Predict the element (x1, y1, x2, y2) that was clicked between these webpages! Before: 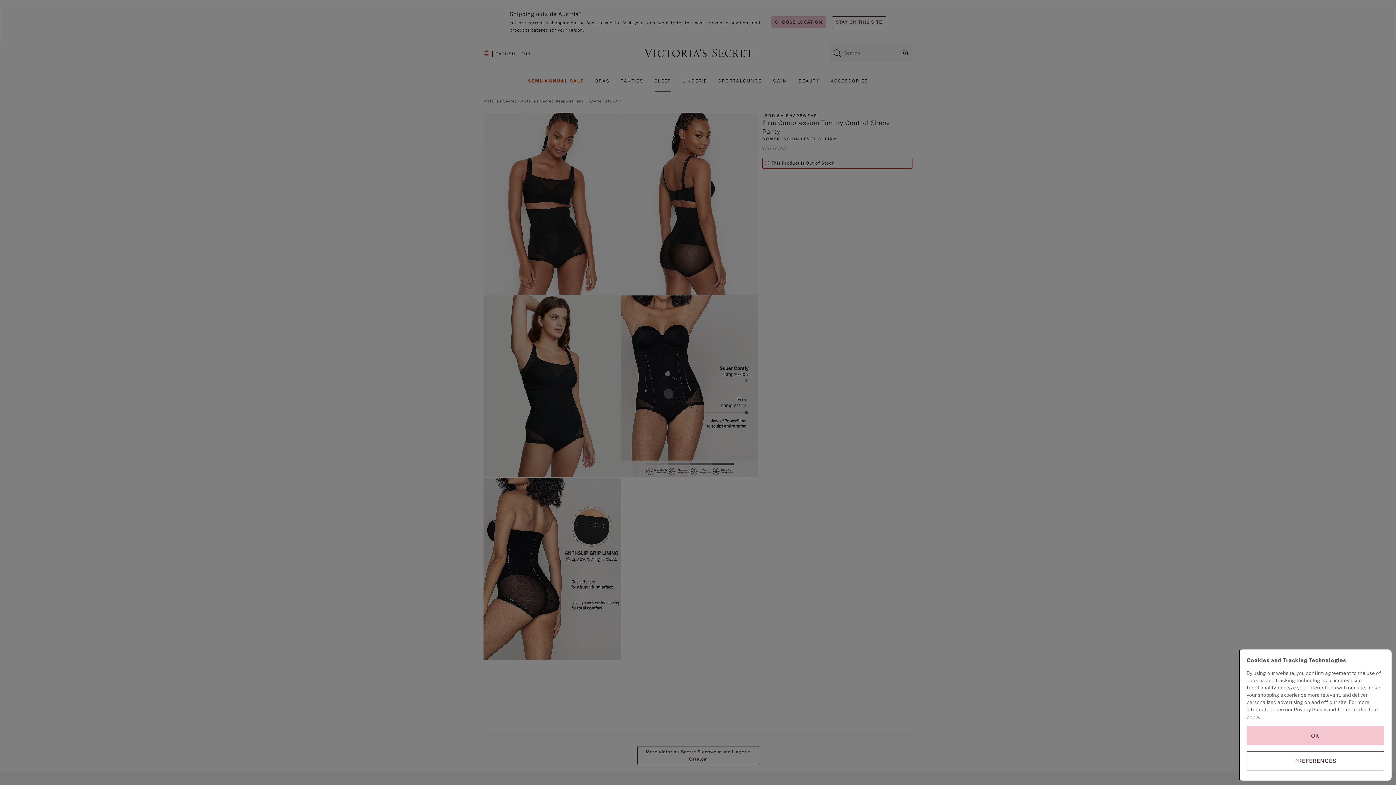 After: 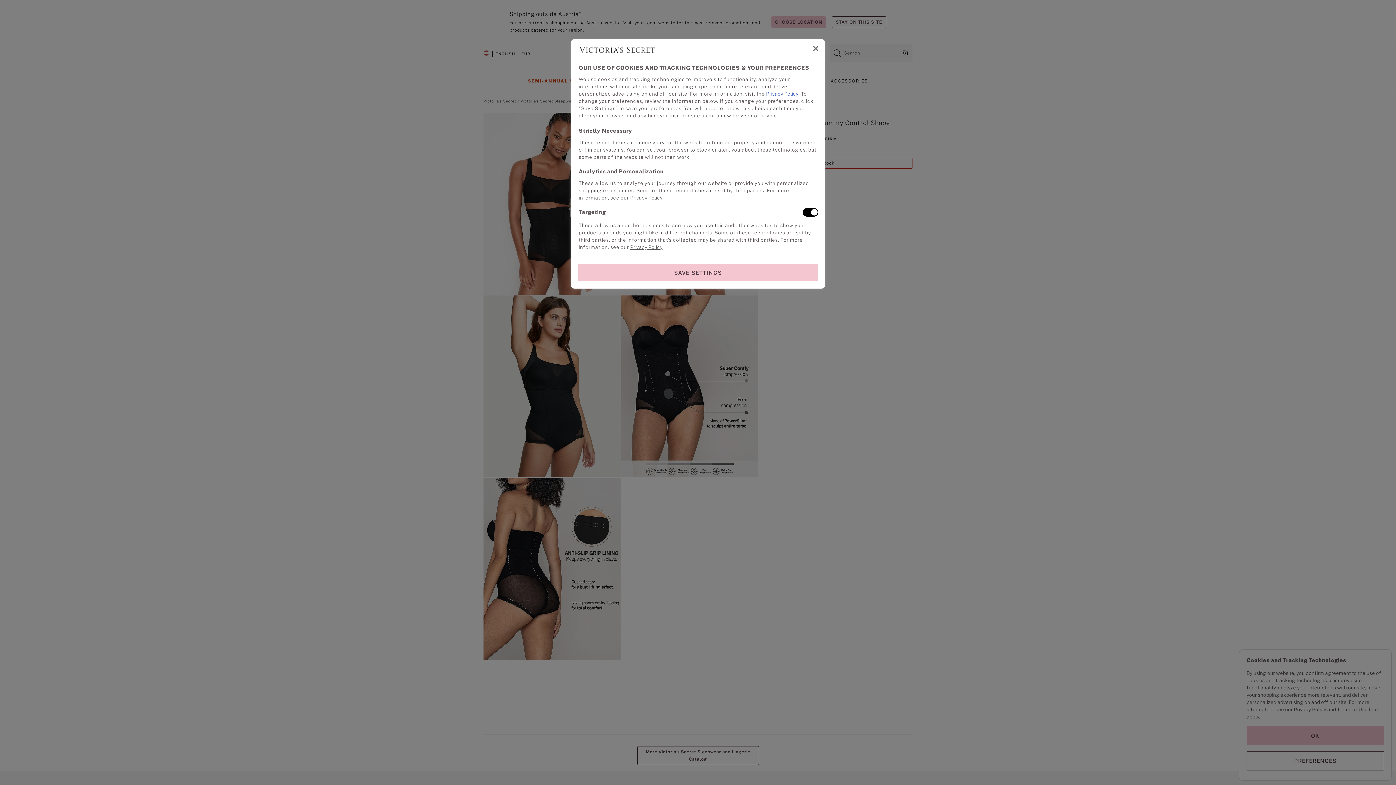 Action: bbox: (1246, 751, 1384, 770) label: PREFERENCES